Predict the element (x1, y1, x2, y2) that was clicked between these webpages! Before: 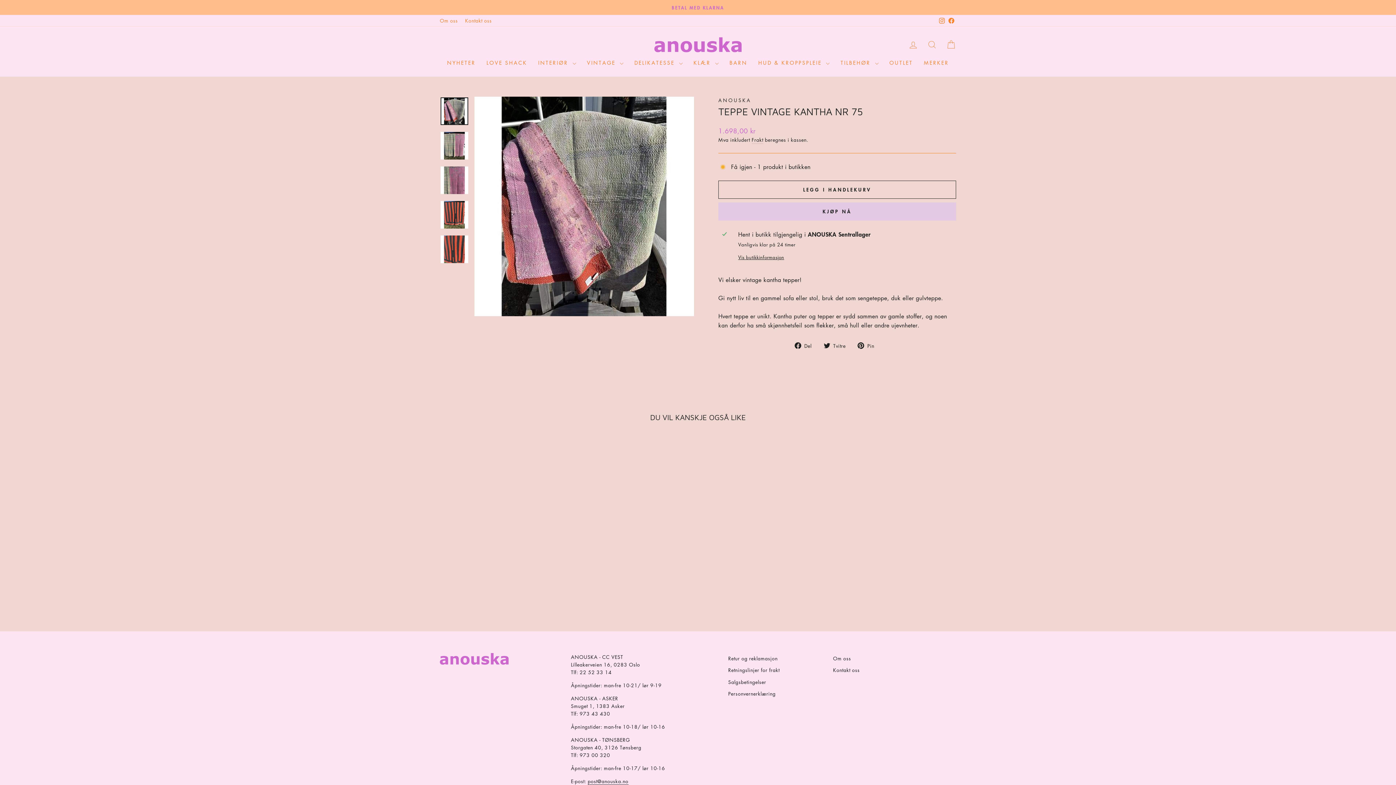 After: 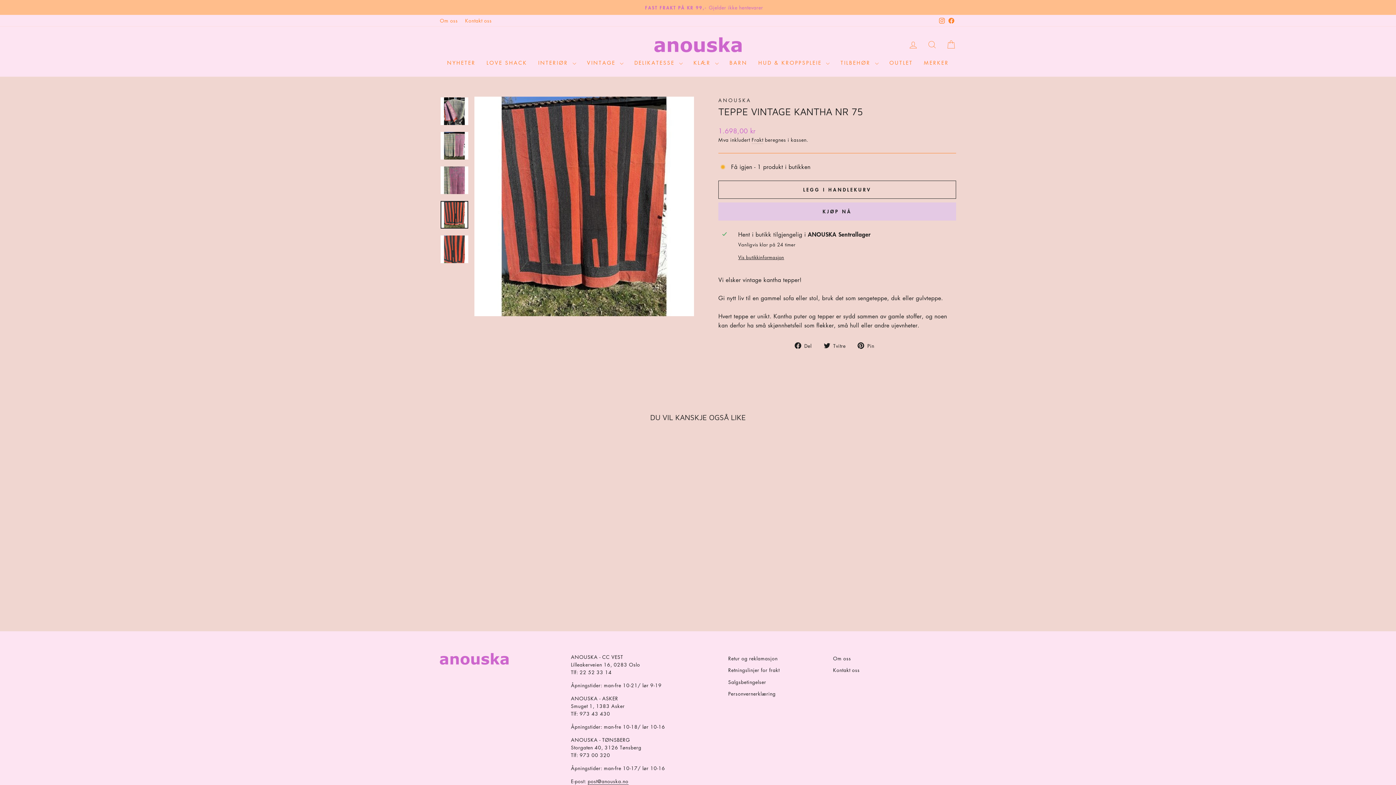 Action: bbox: (440, 201, 468, 228)